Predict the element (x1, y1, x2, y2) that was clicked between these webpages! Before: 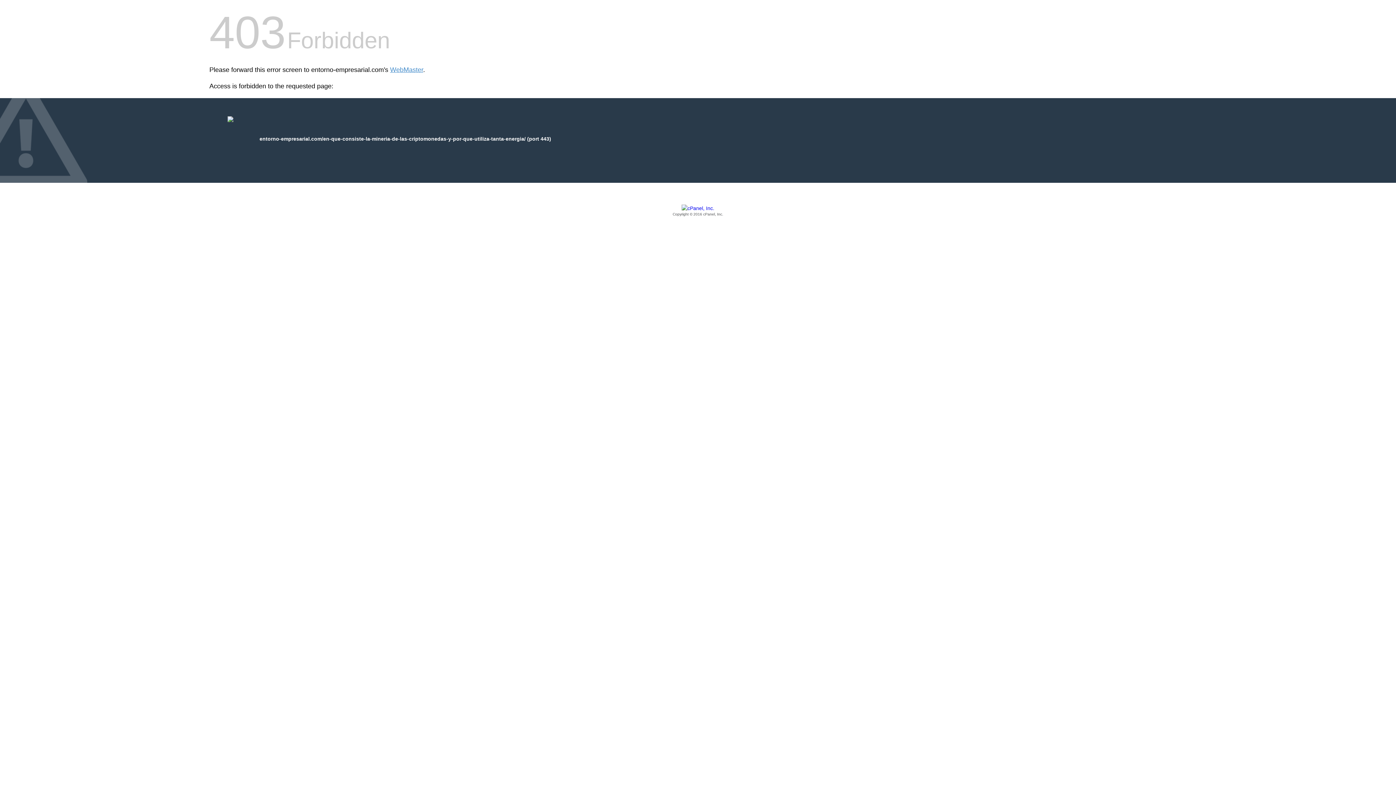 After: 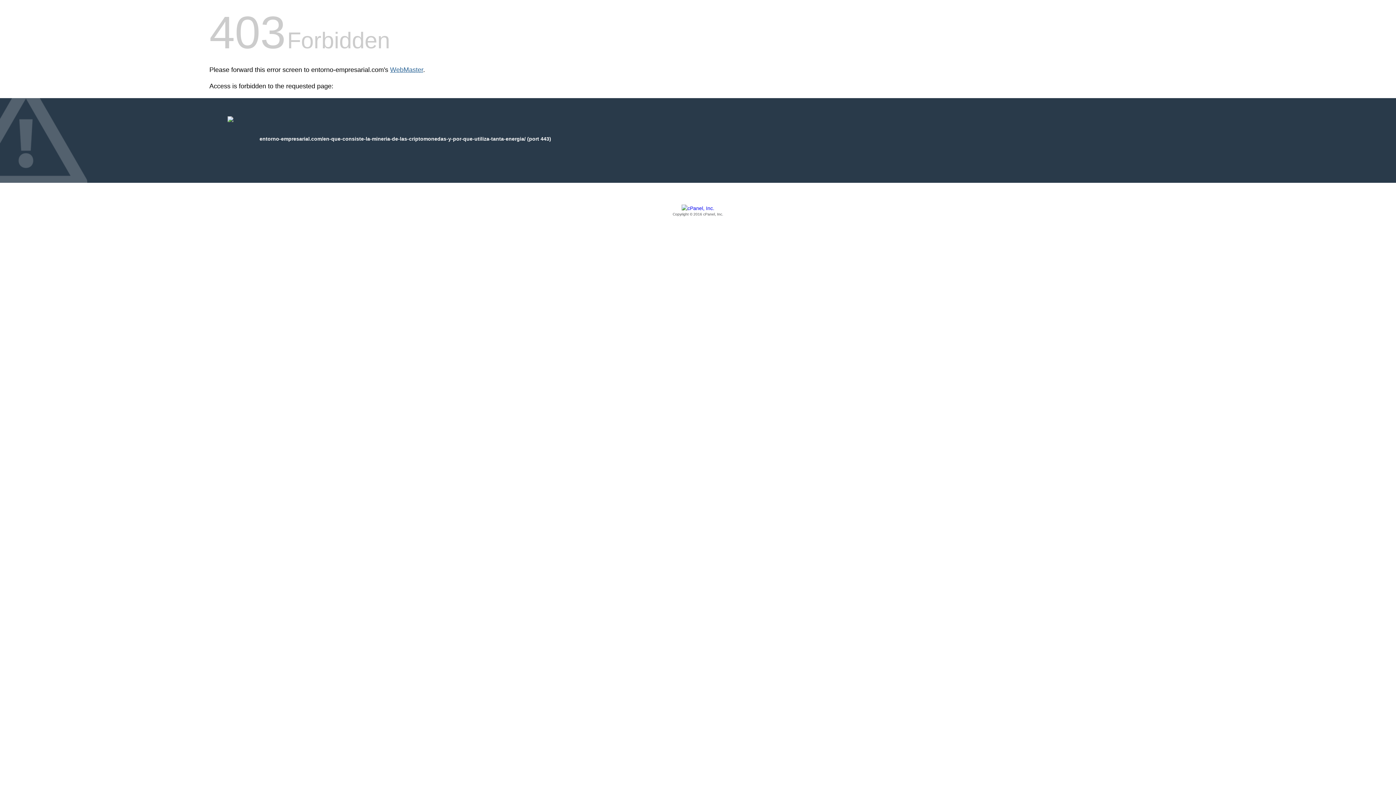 Action: bbox: (390, 66, 423, 73) label: WebMaster